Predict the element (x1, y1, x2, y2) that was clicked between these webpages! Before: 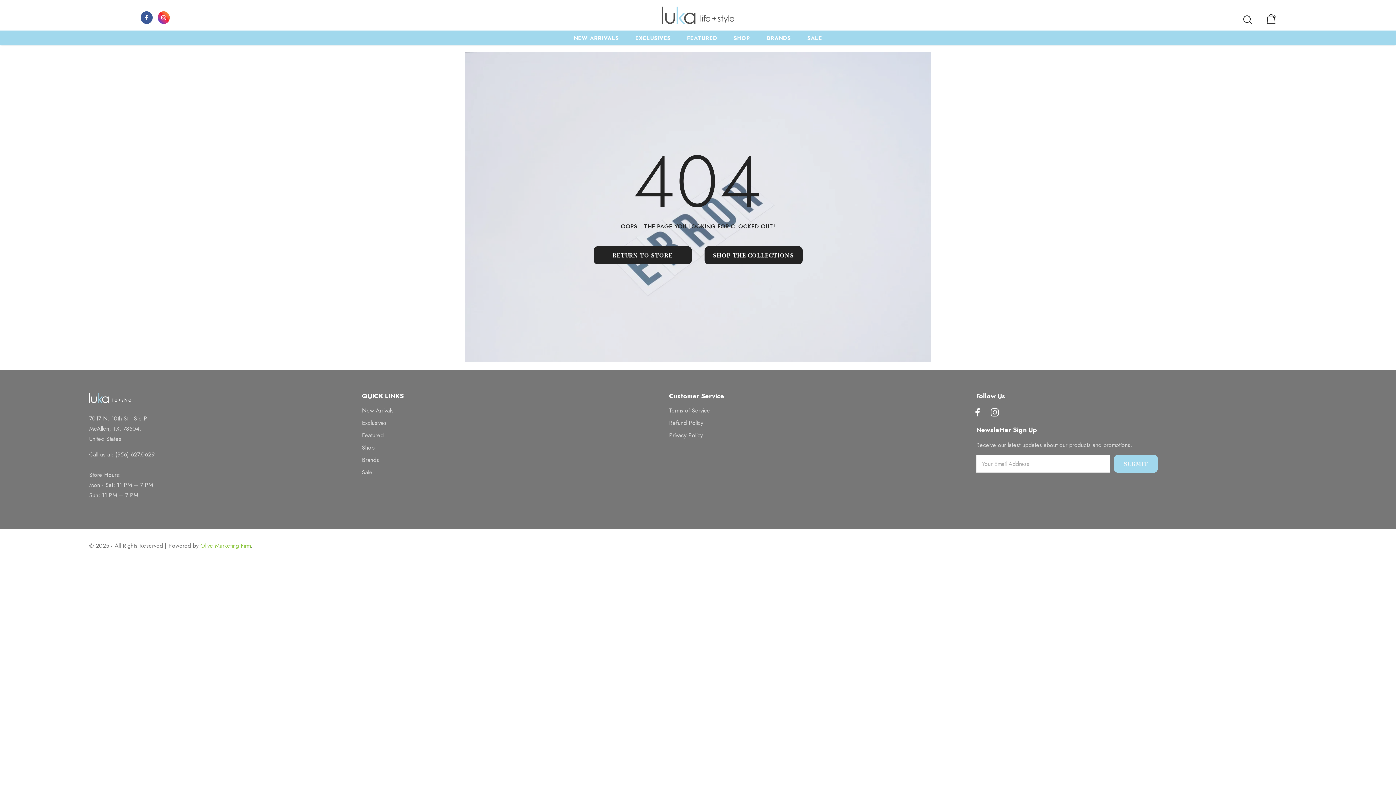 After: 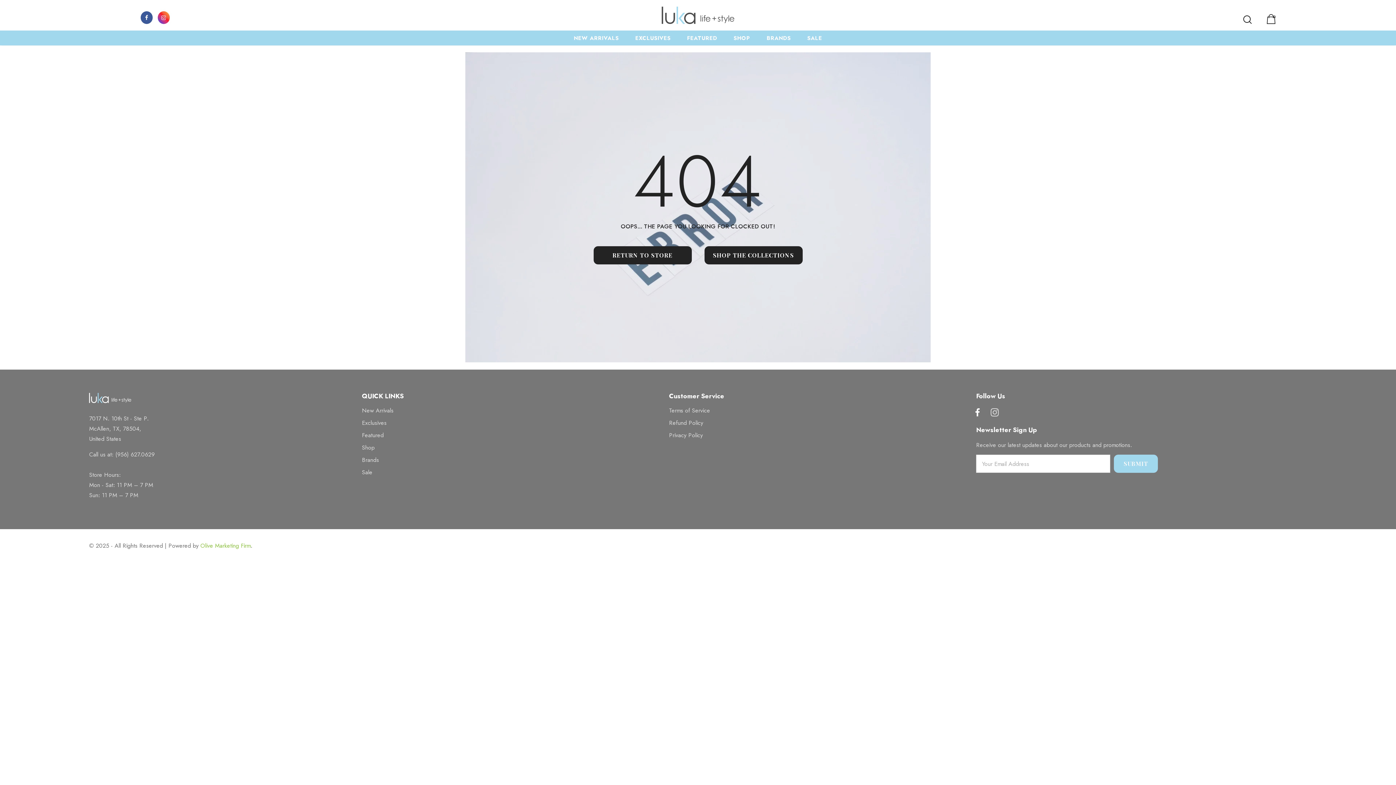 Action: bbox: (988, 406, 1001, 419)